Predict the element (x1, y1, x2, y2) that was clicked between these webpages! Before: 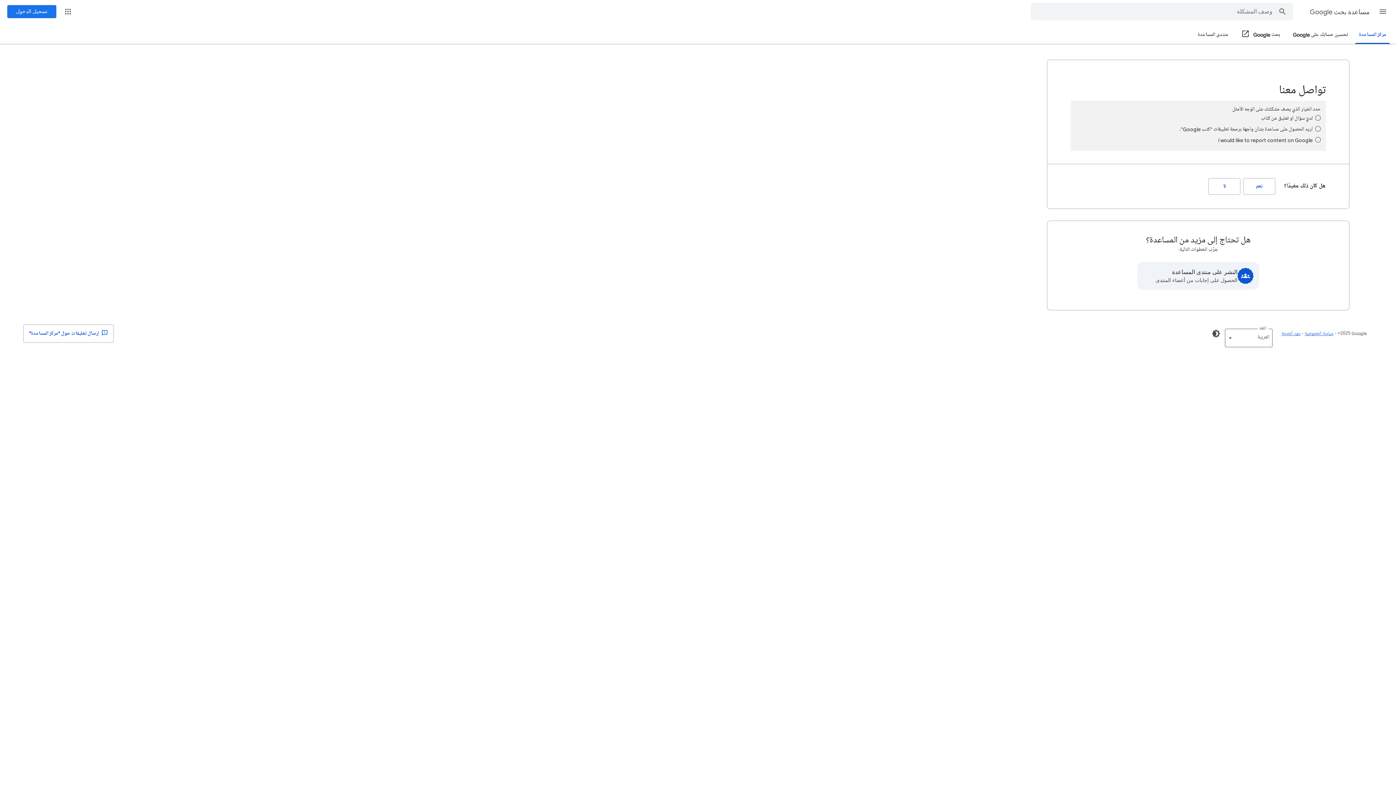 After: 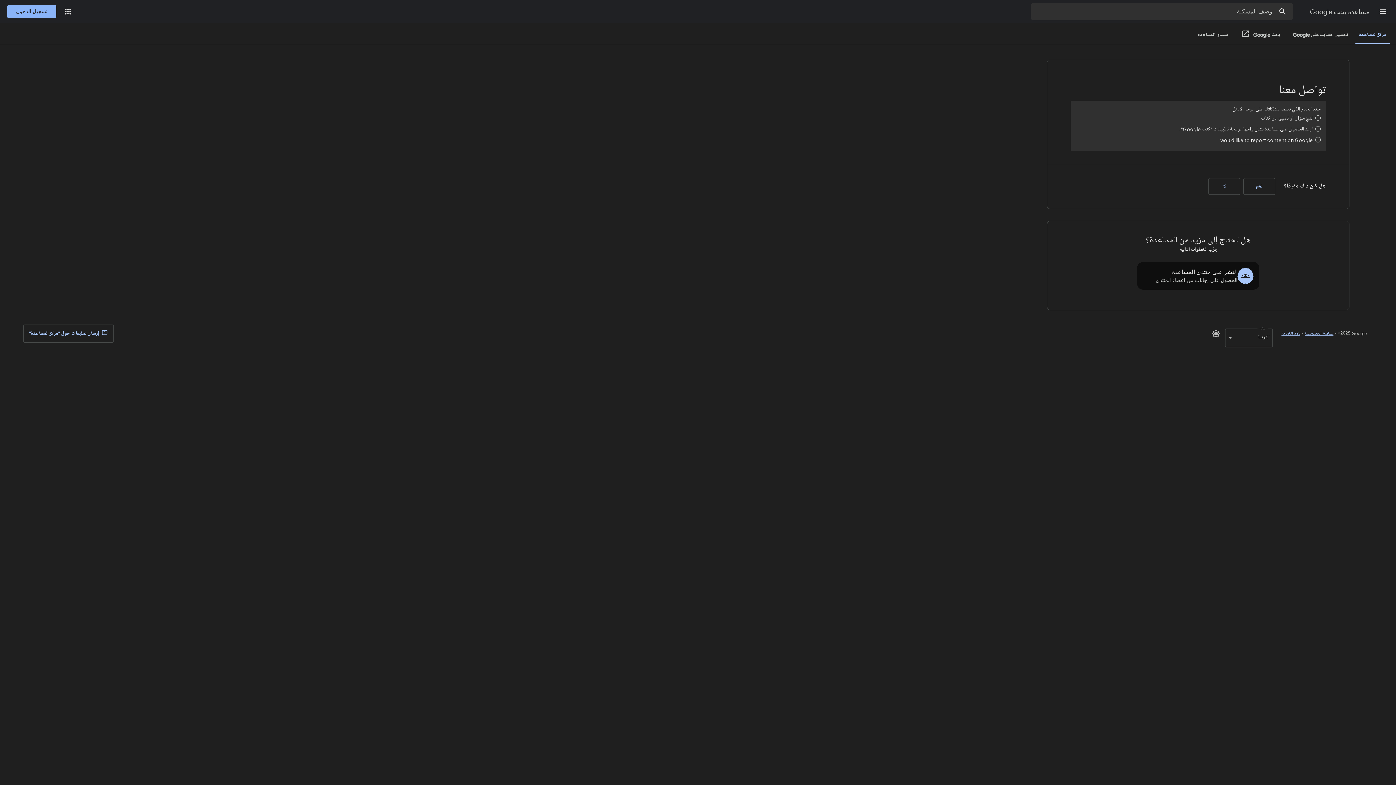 Action: label: تفعيل الوضع المُعتِم bbox: (1207, 325, 1225, 342)